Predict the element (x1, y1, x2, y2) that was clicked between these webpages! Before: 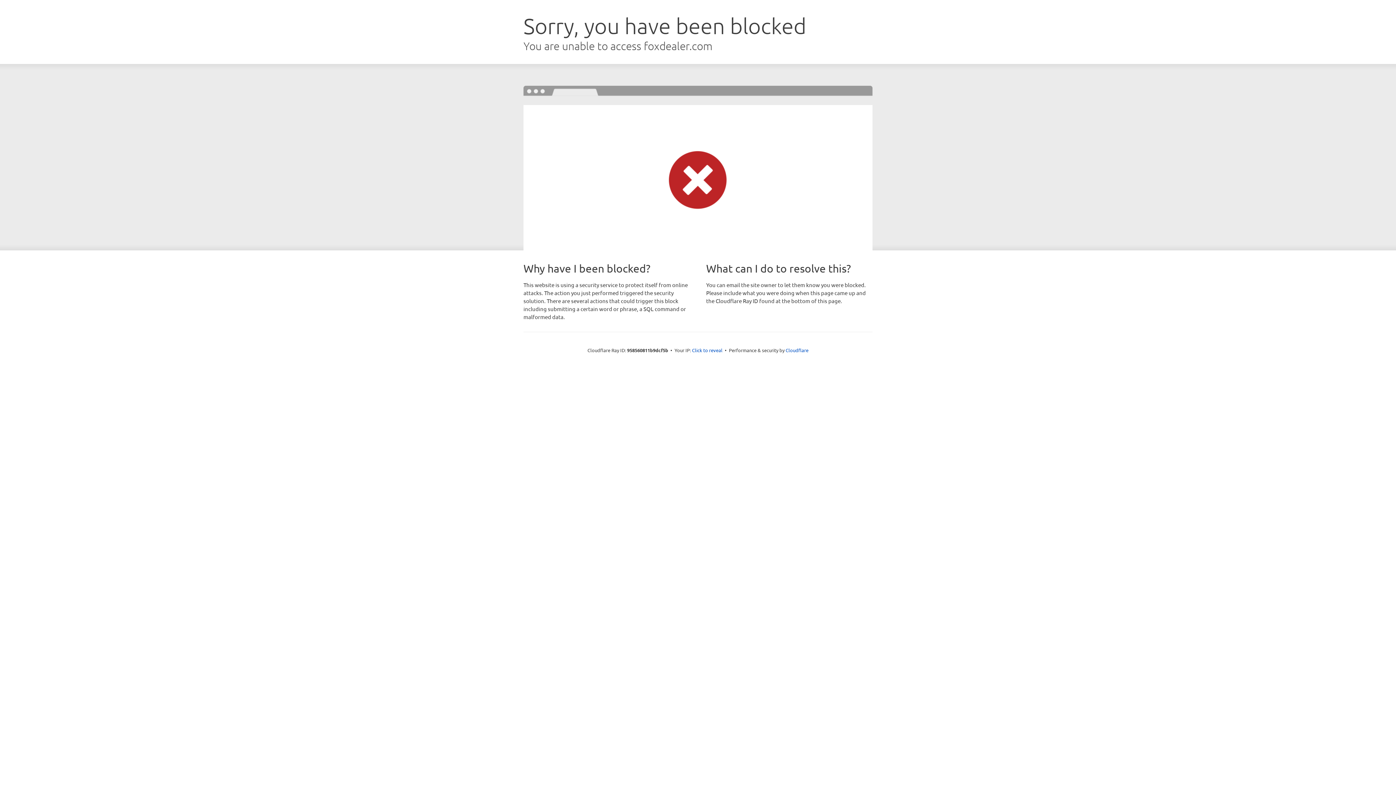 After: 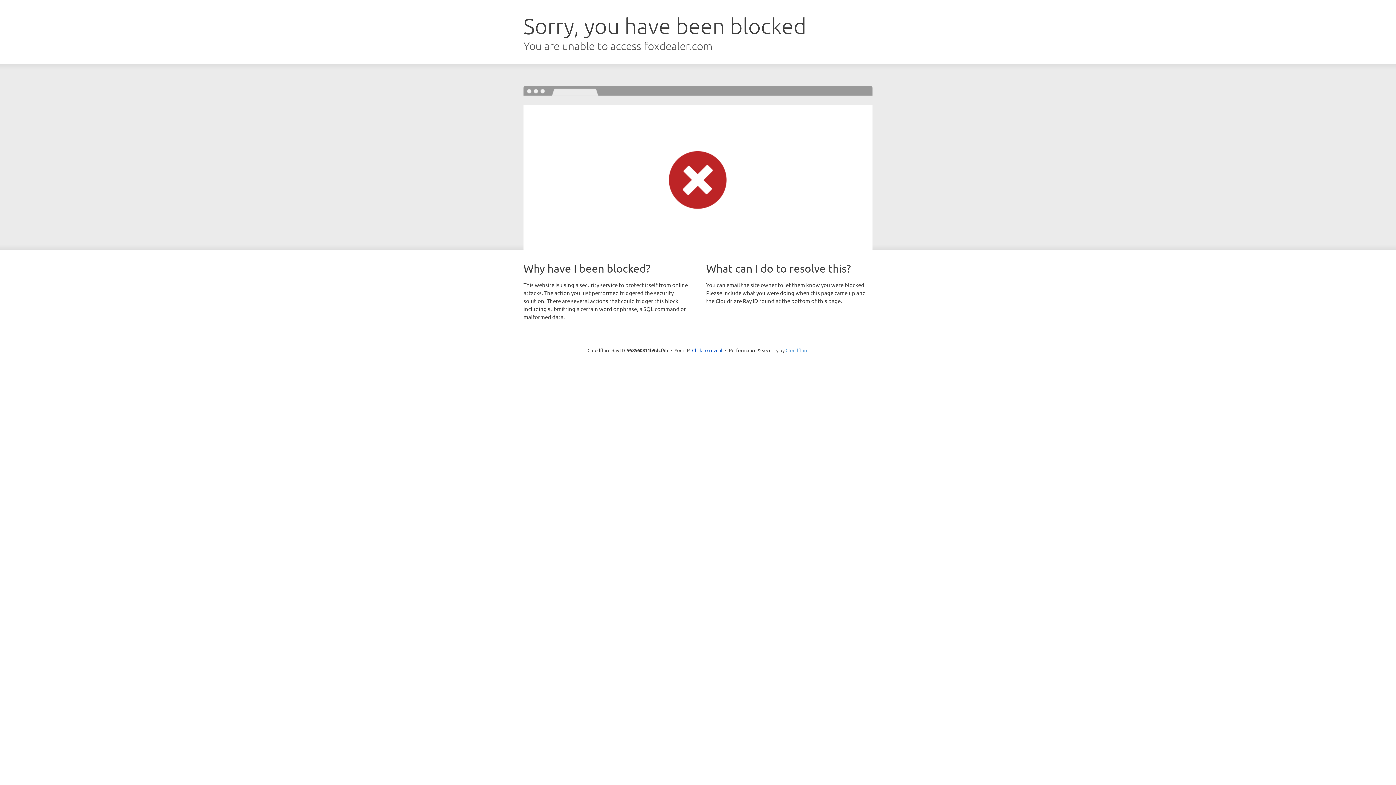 Action: bbox: (785, 347, 808, 353) label: Cloudflare